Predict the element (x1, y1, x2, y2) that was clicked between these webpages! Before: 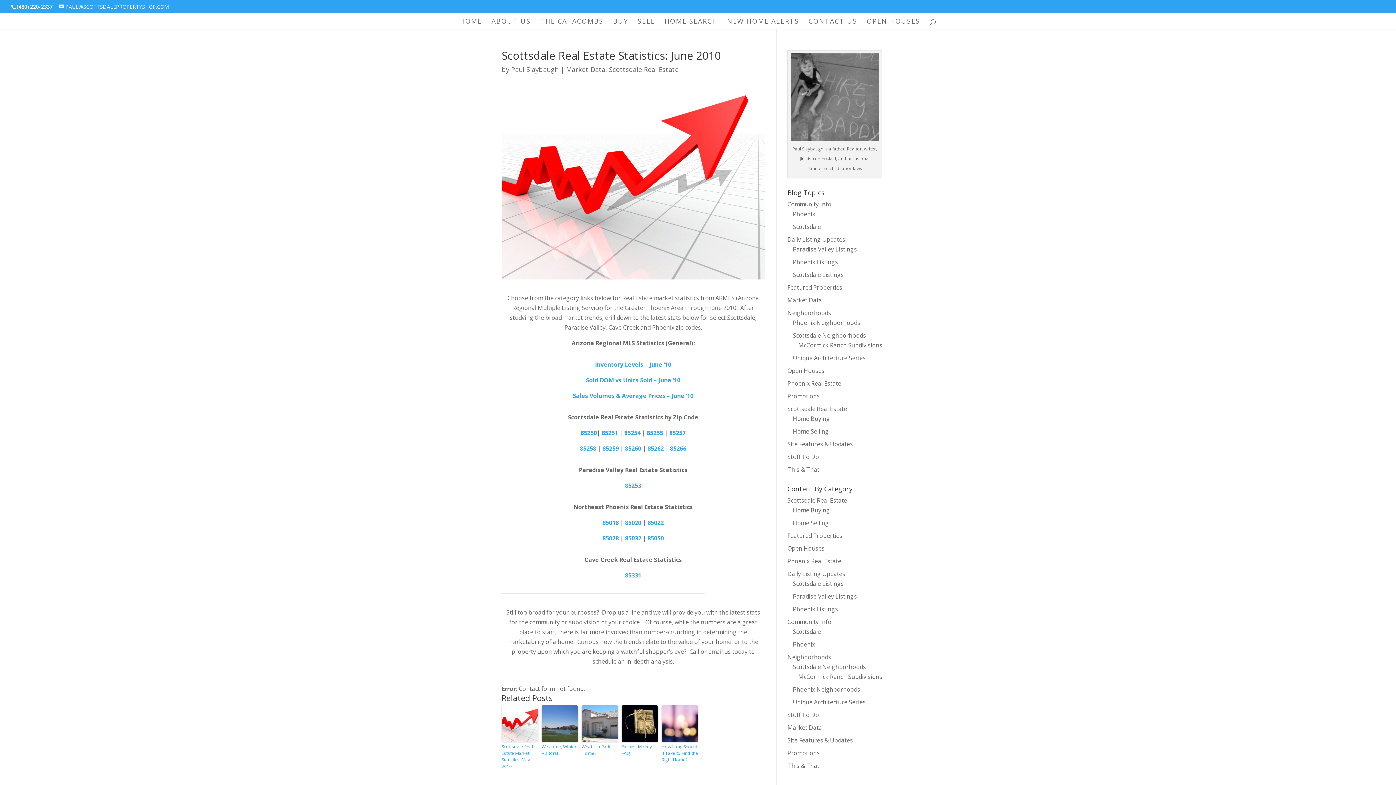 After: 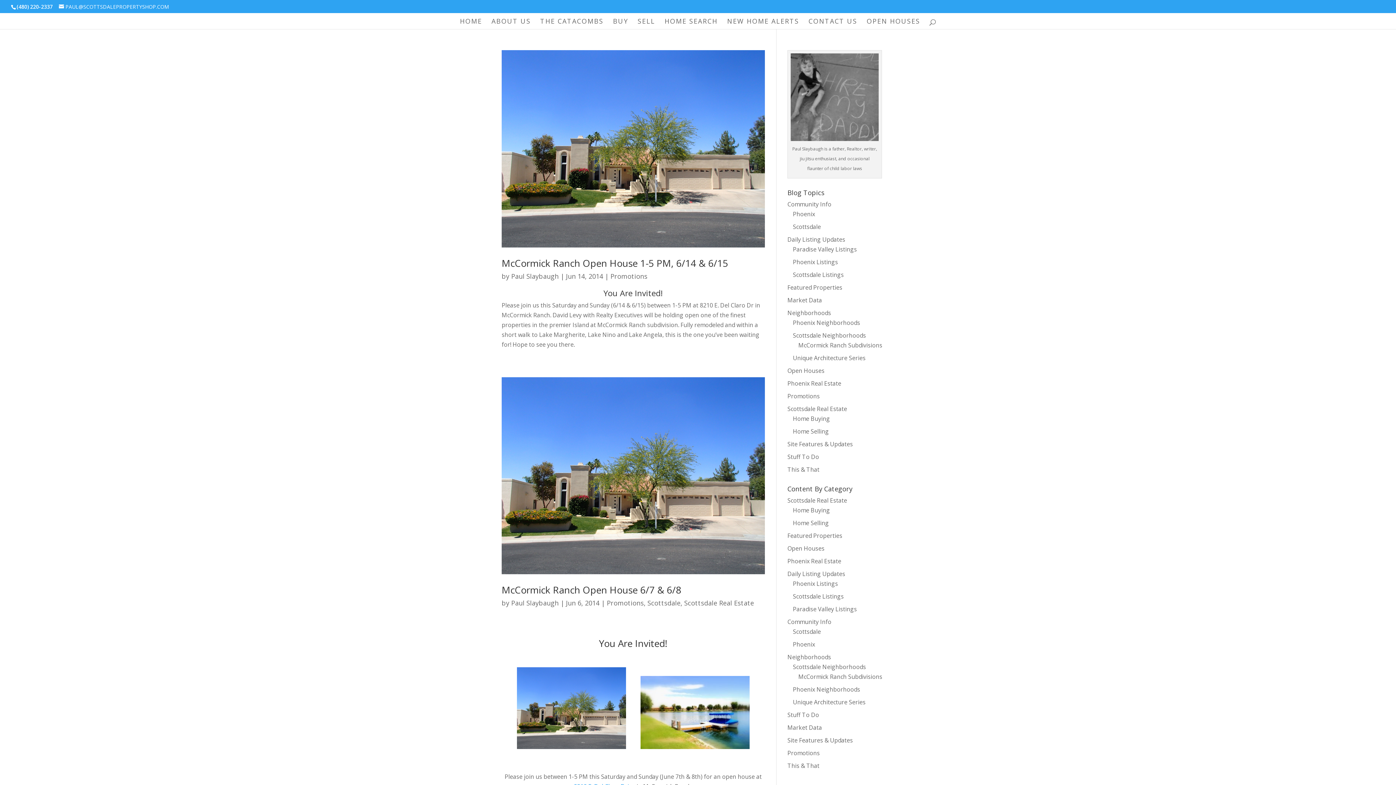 Action: label: Promotions bbox: (787, 749, 820, 757)